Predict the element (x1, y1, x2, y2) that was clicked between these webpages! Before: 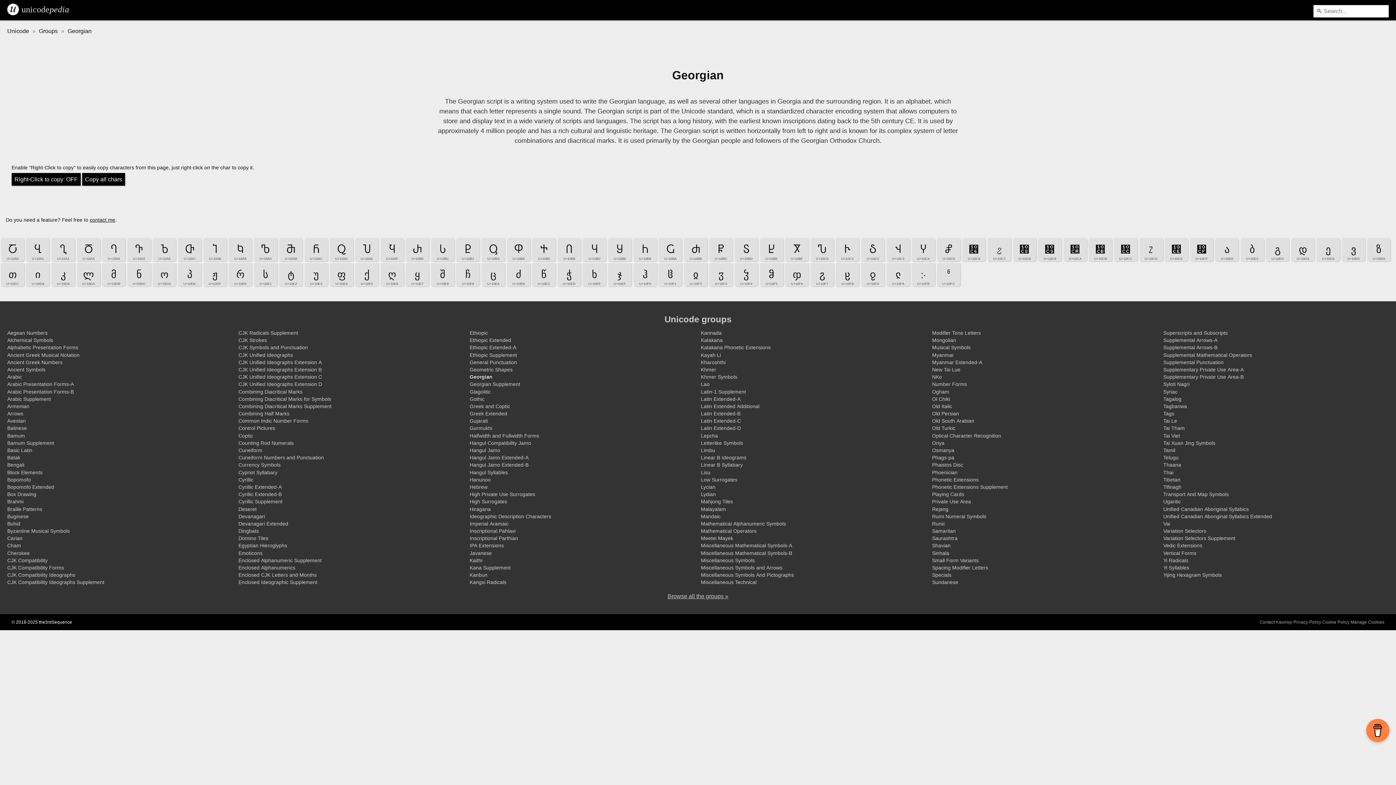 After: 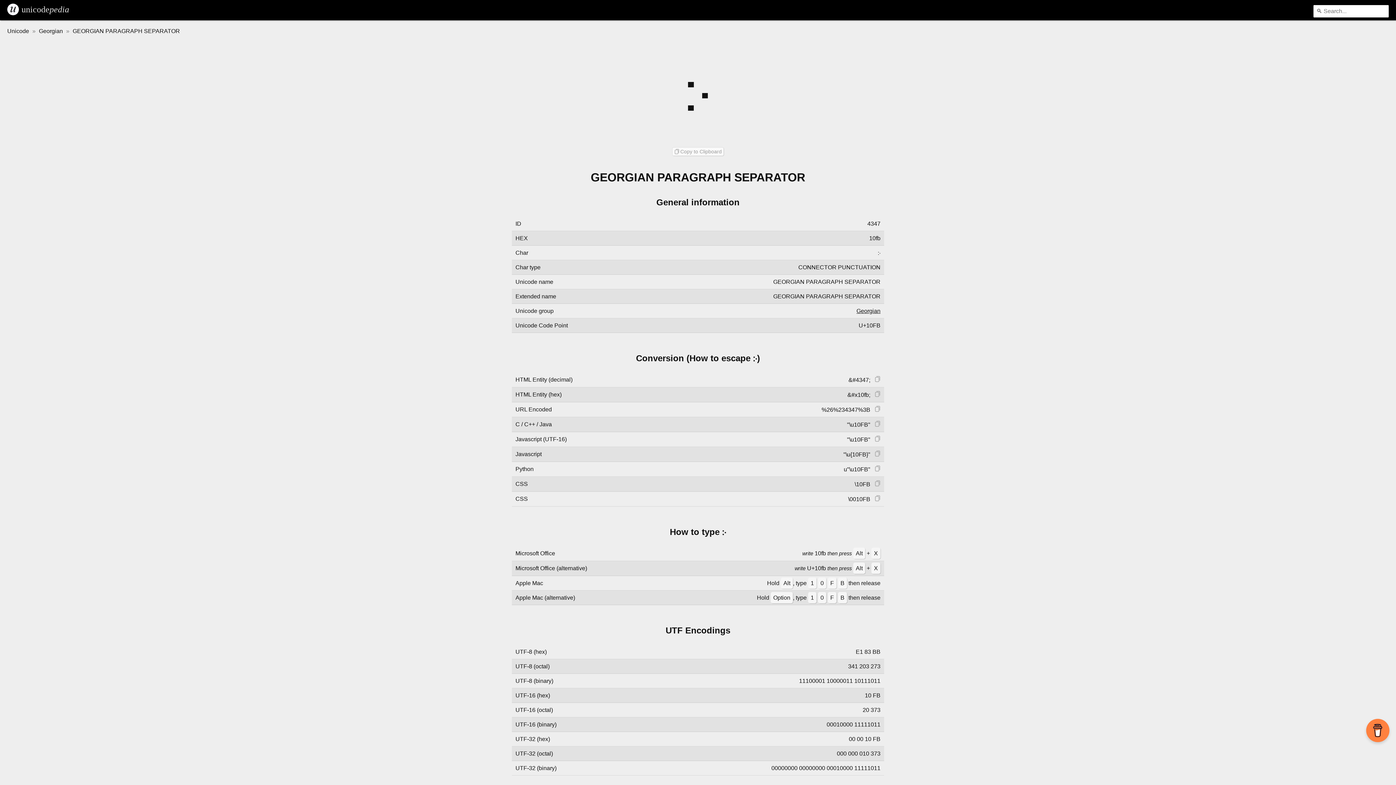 Action: bbox: (912, 263, 935, 286) label: ჻
U+10FB